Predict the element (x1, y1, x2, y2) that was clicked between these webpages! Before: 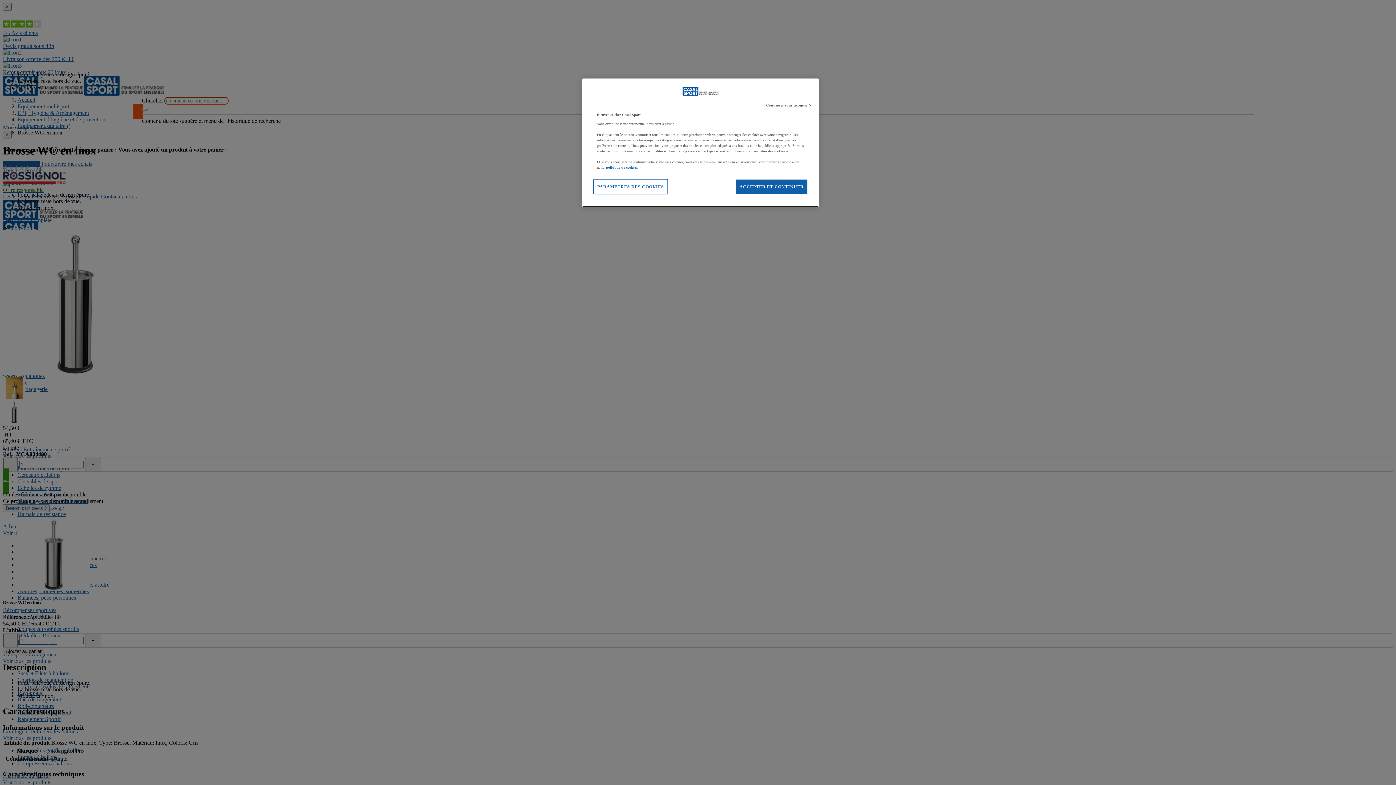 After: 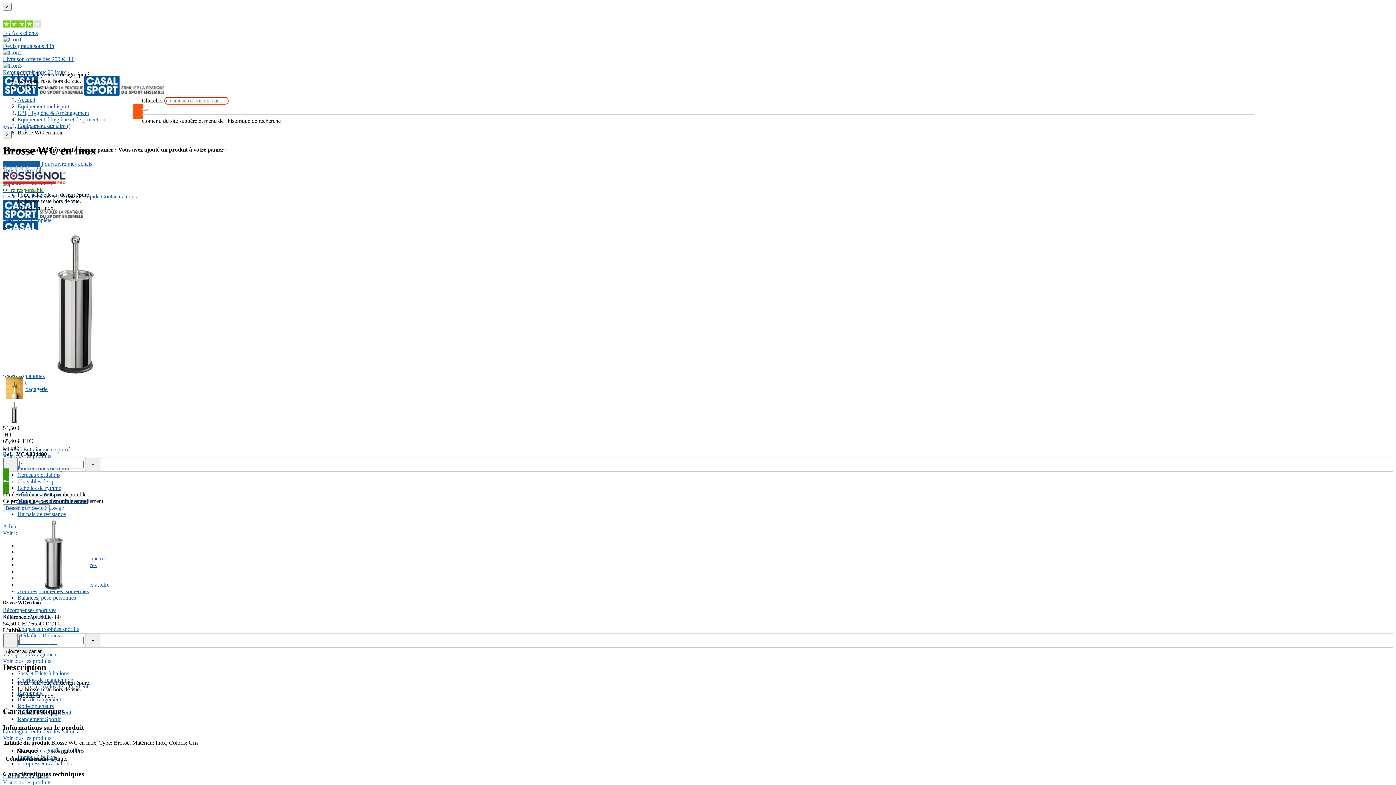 Action: bbox: (762, 98, 815, 112) label: Continuer sans accepter >